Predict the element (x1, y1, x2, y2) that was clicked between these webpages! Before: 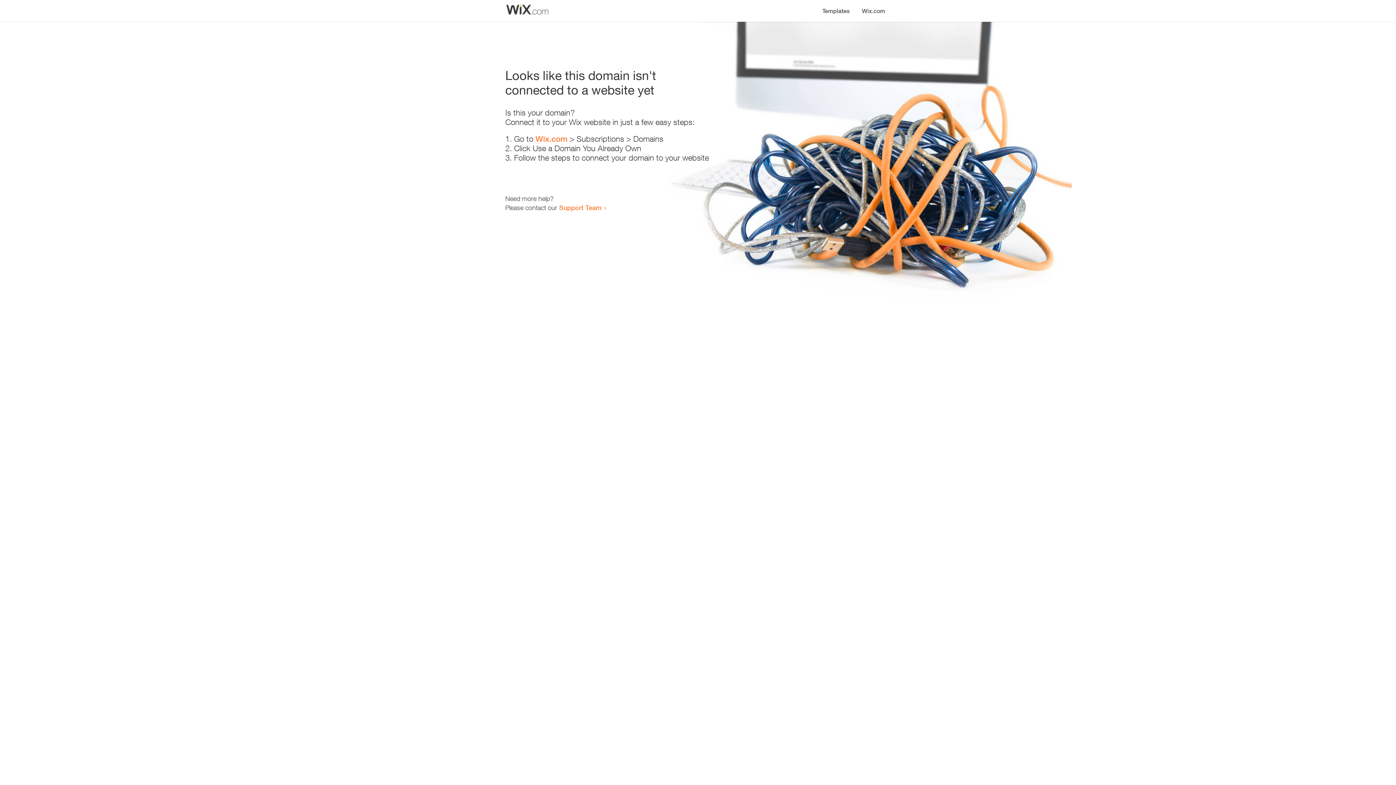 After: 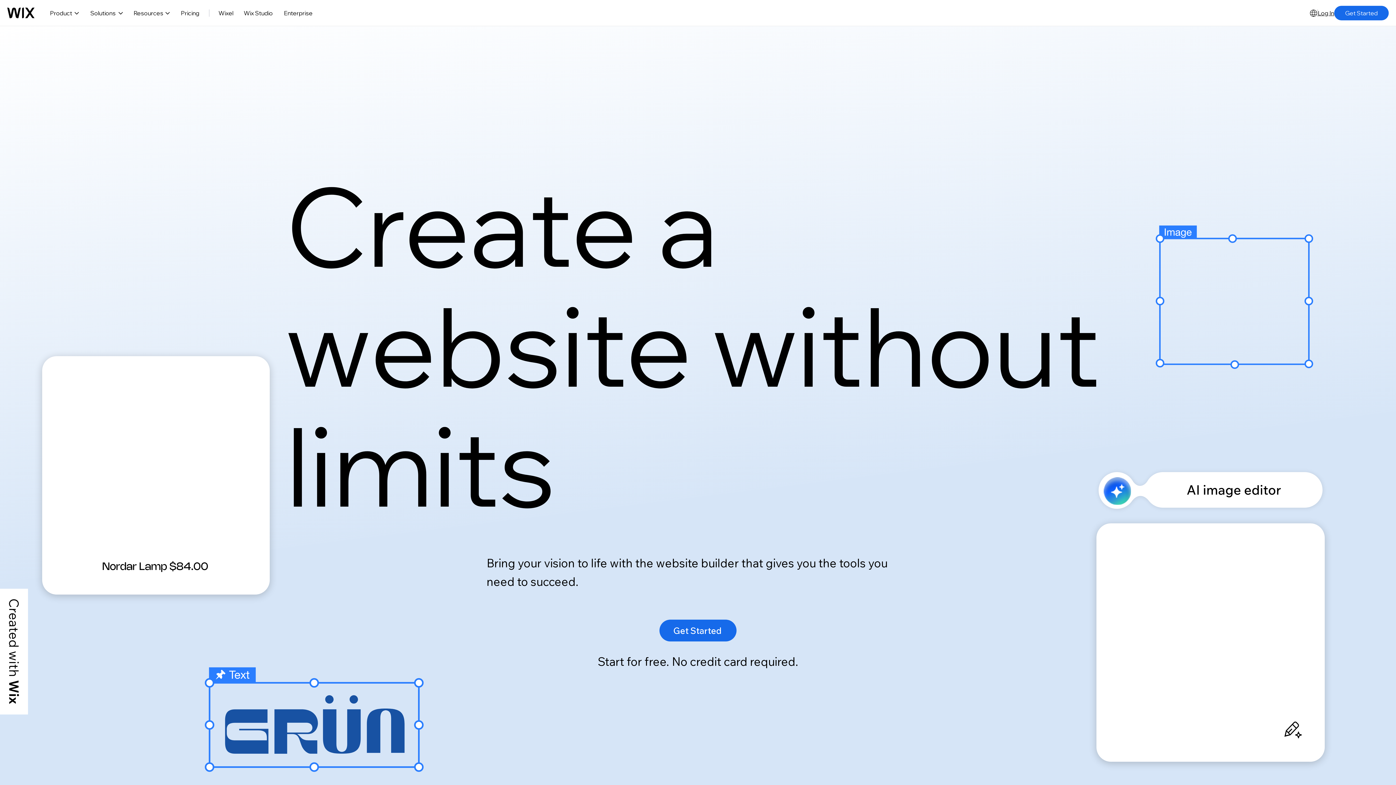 Action: label: Wix.com bbox: (856, 0, 890, 14)